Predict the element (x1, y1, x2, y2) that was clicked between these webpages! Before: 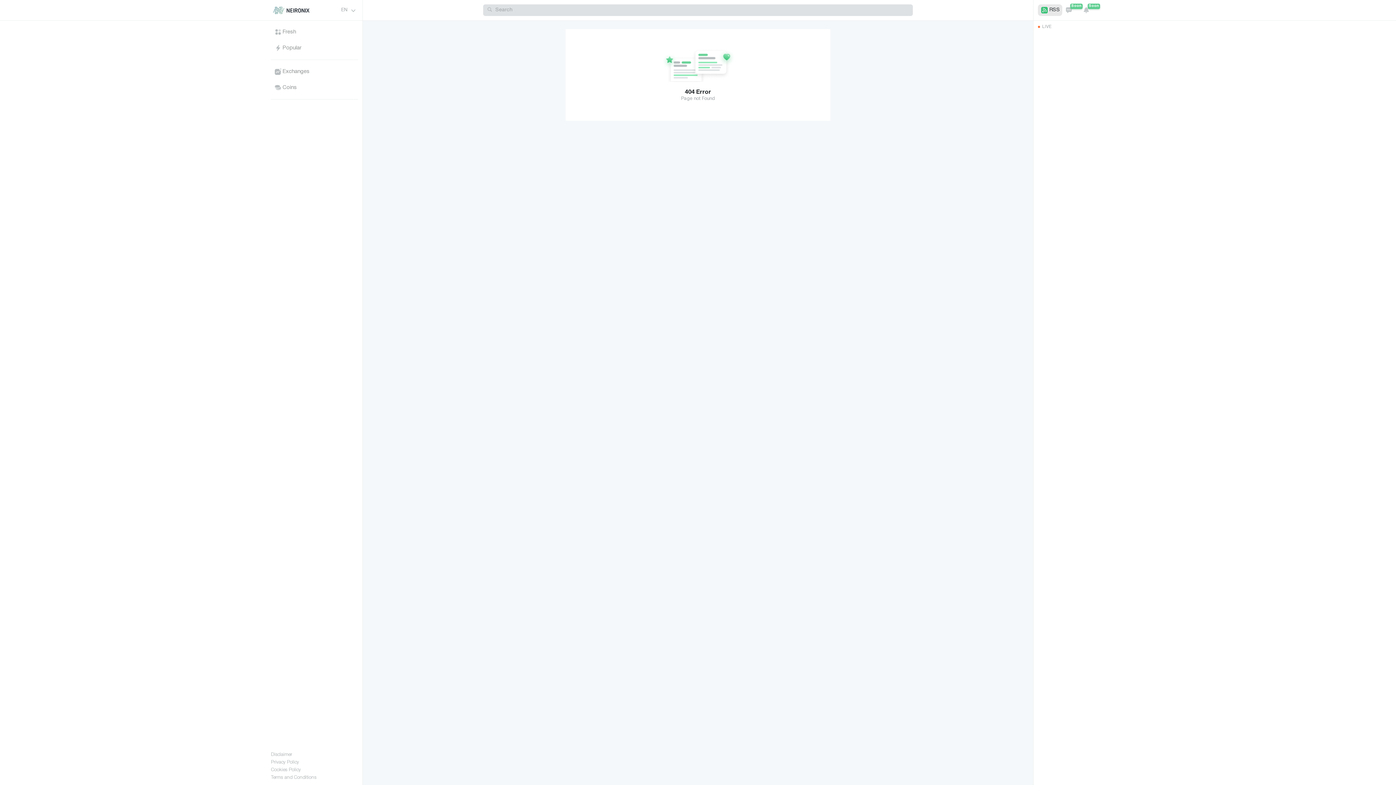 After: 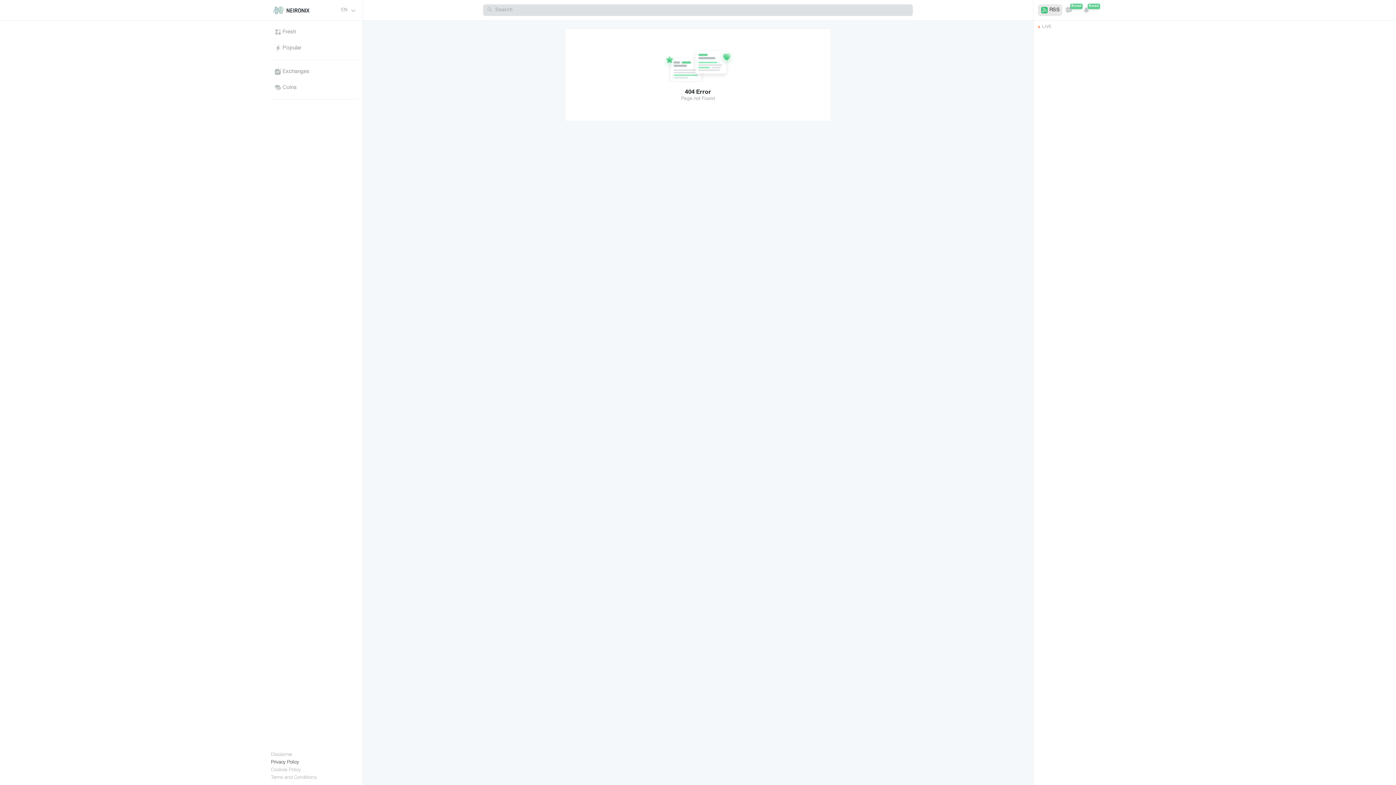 Action: label: Privacy Policy bbox: (271, 760, 299, 766)